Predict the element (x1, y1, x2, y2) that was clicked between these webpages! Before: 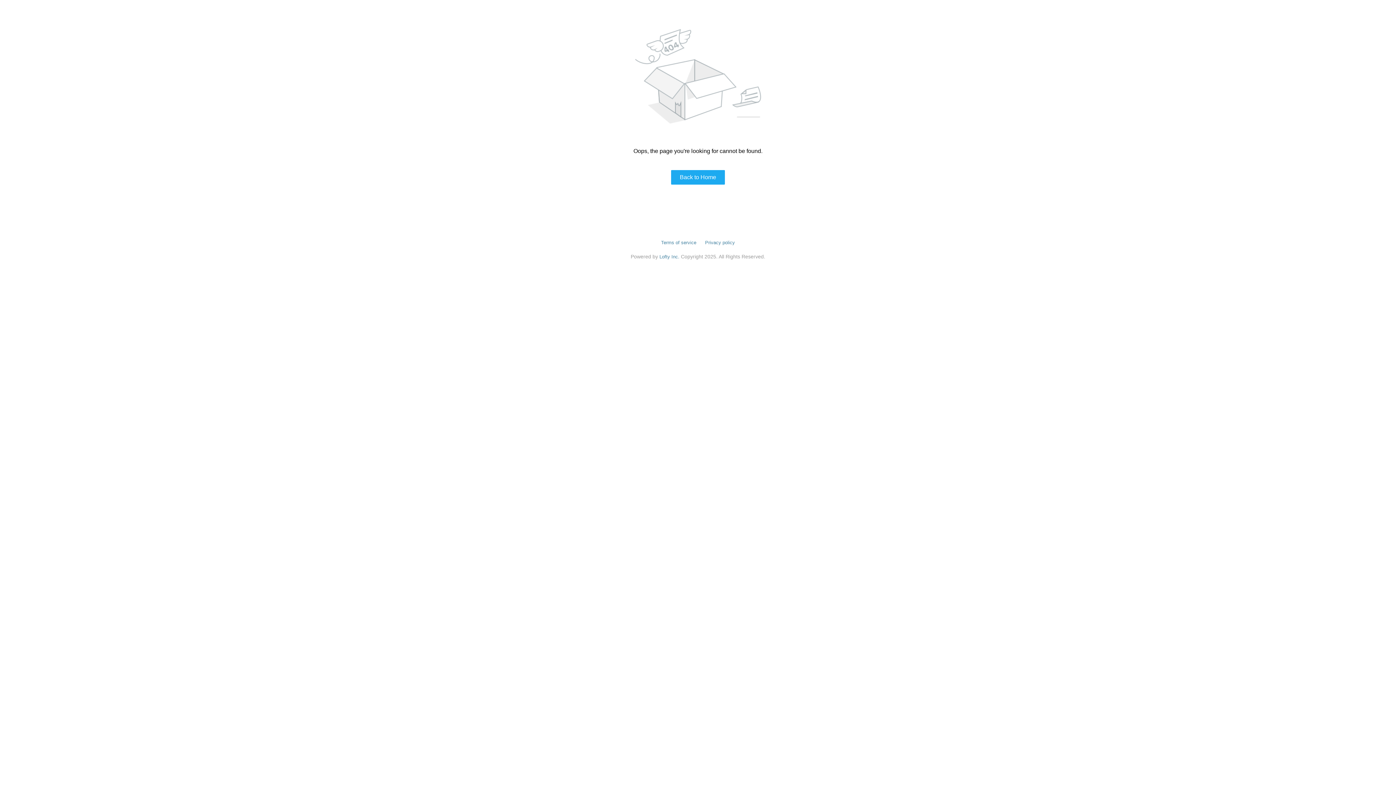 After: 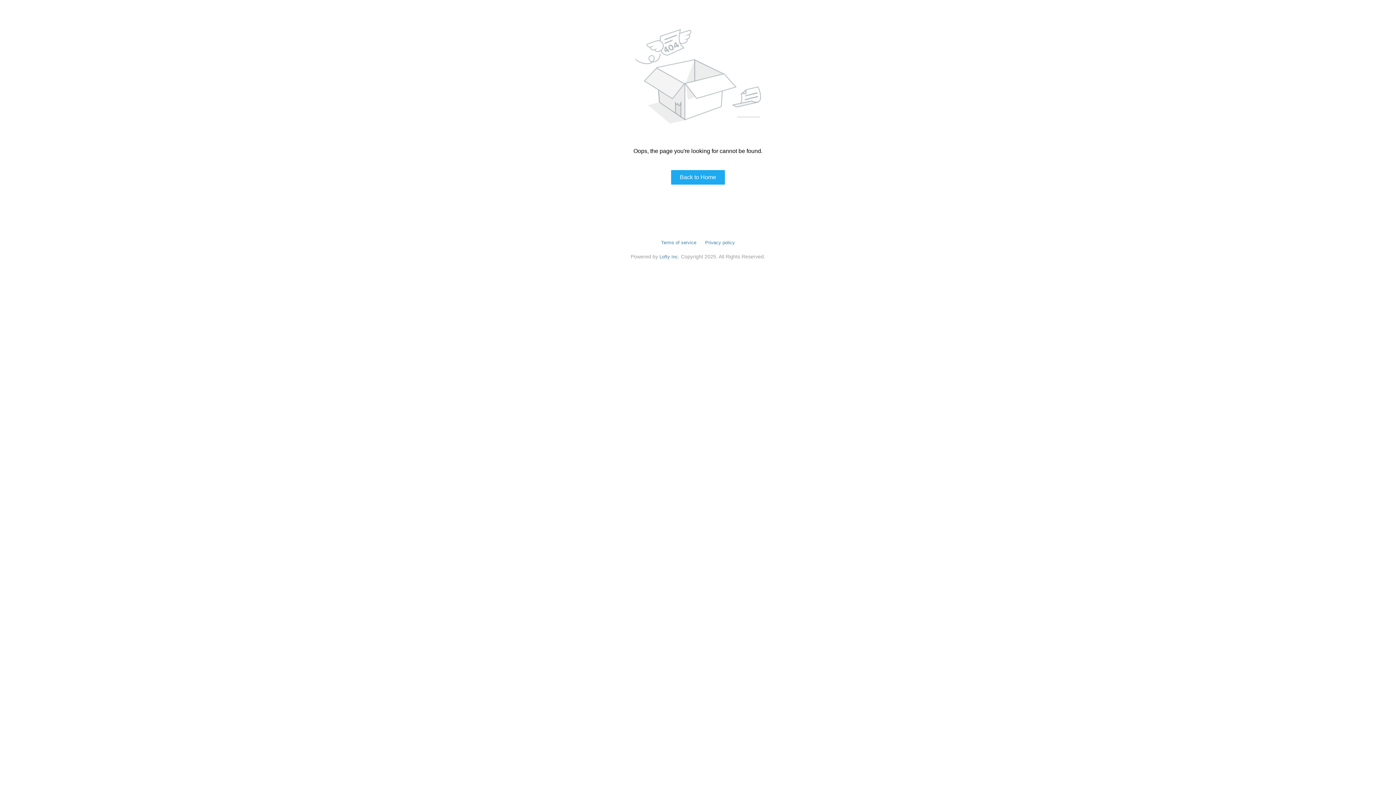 Action: label: Terms of service bbox: (661, 240, 696, 245)